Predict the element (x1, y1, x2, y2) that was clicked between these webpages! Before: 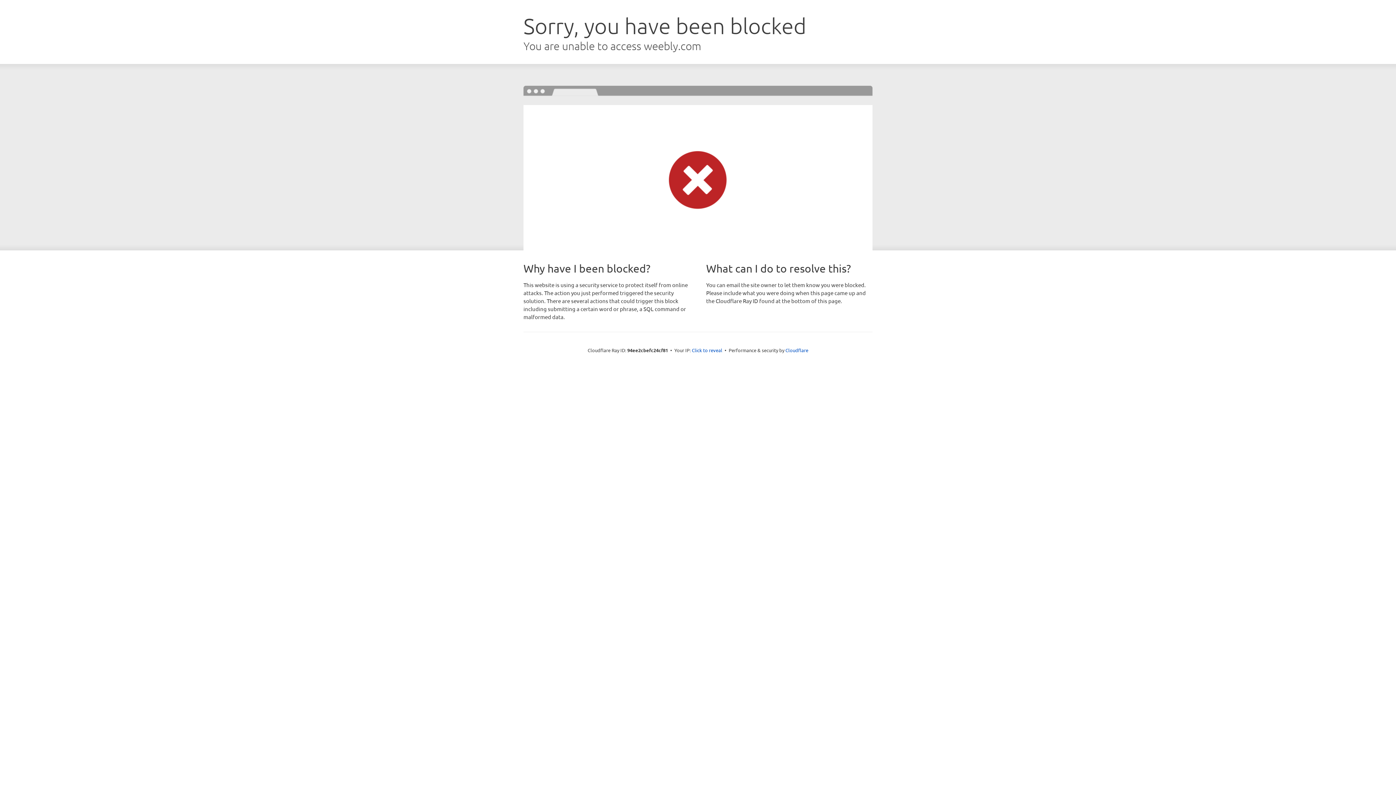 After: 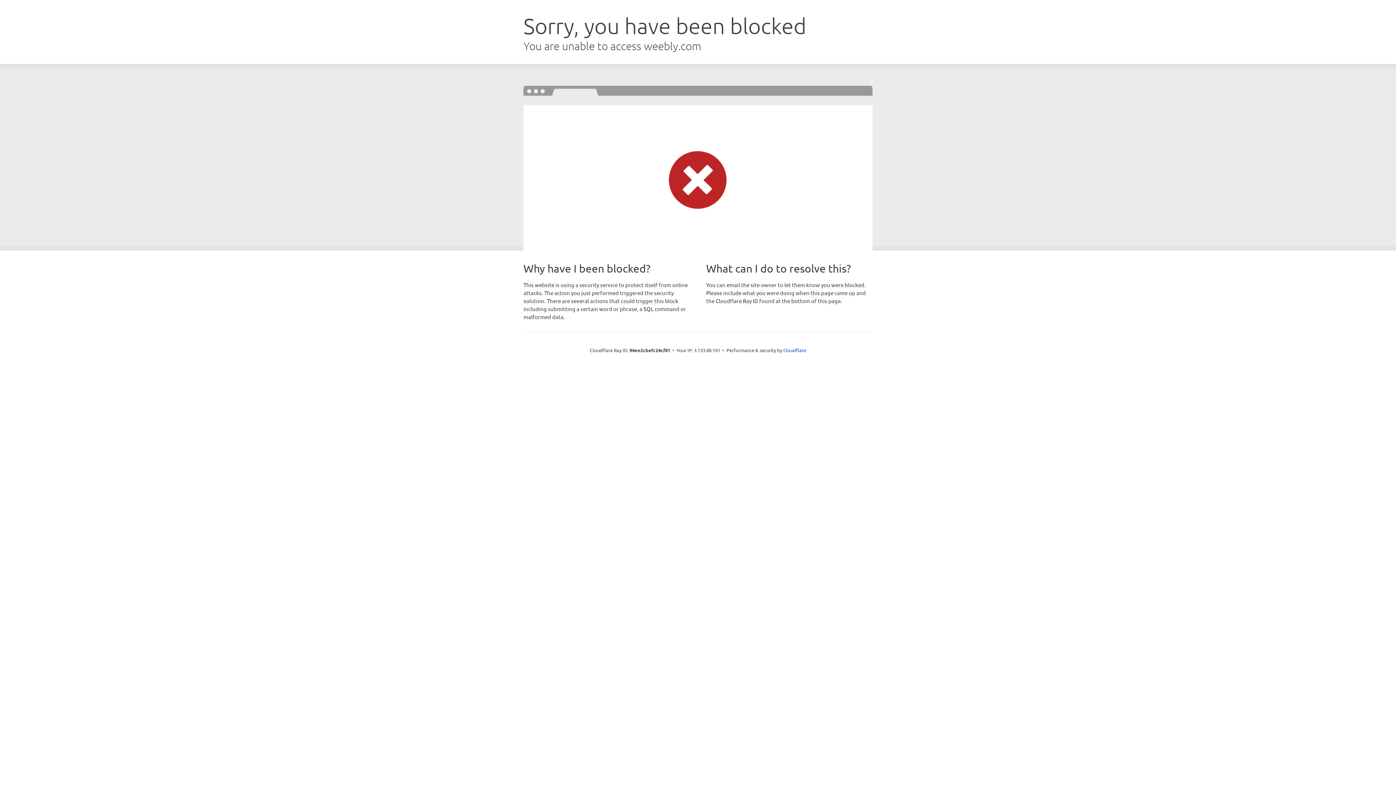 Action: bbox: (692, 346, 722, 353) label: Click to reveal